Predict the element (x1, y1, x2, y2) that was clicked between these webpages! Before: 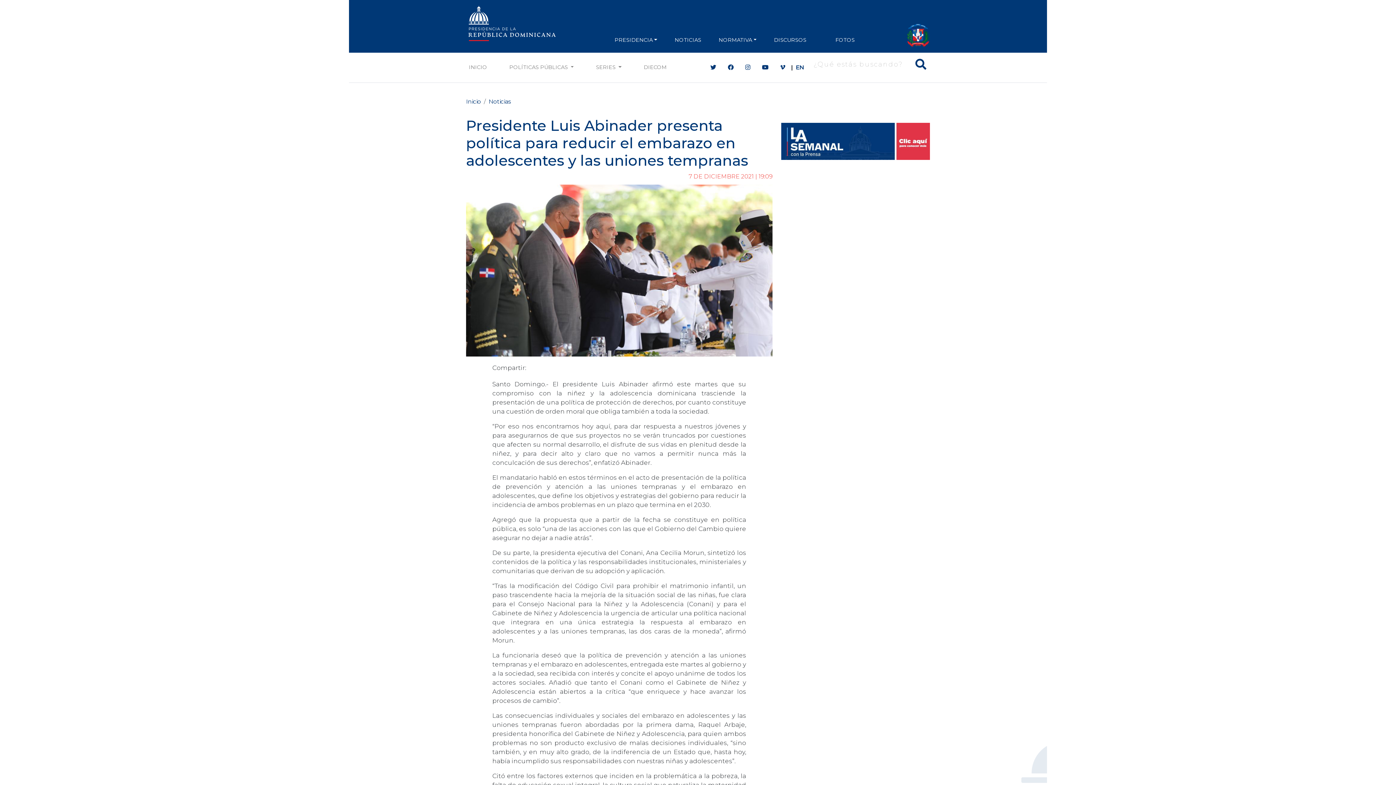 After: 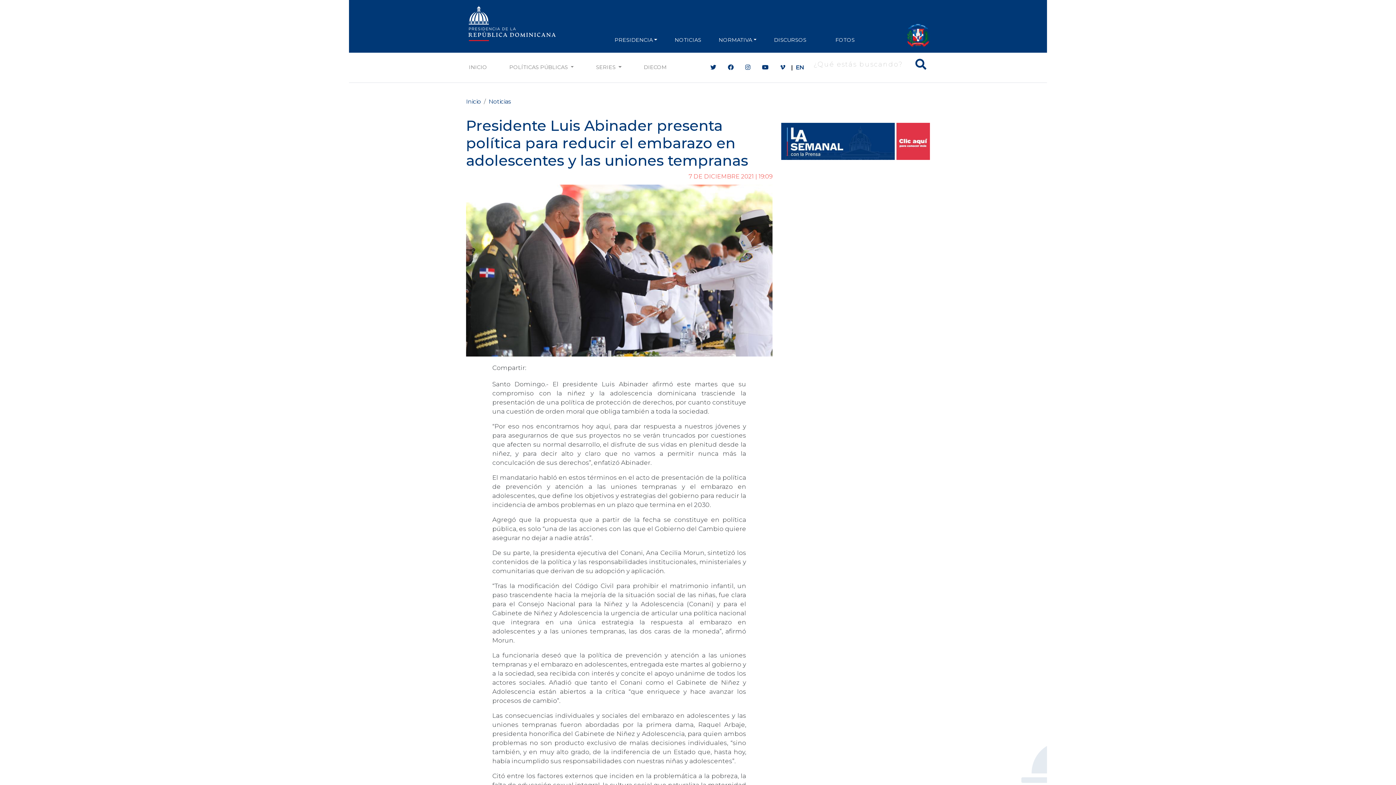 Action: bbox: (780, 63, 785, 70)